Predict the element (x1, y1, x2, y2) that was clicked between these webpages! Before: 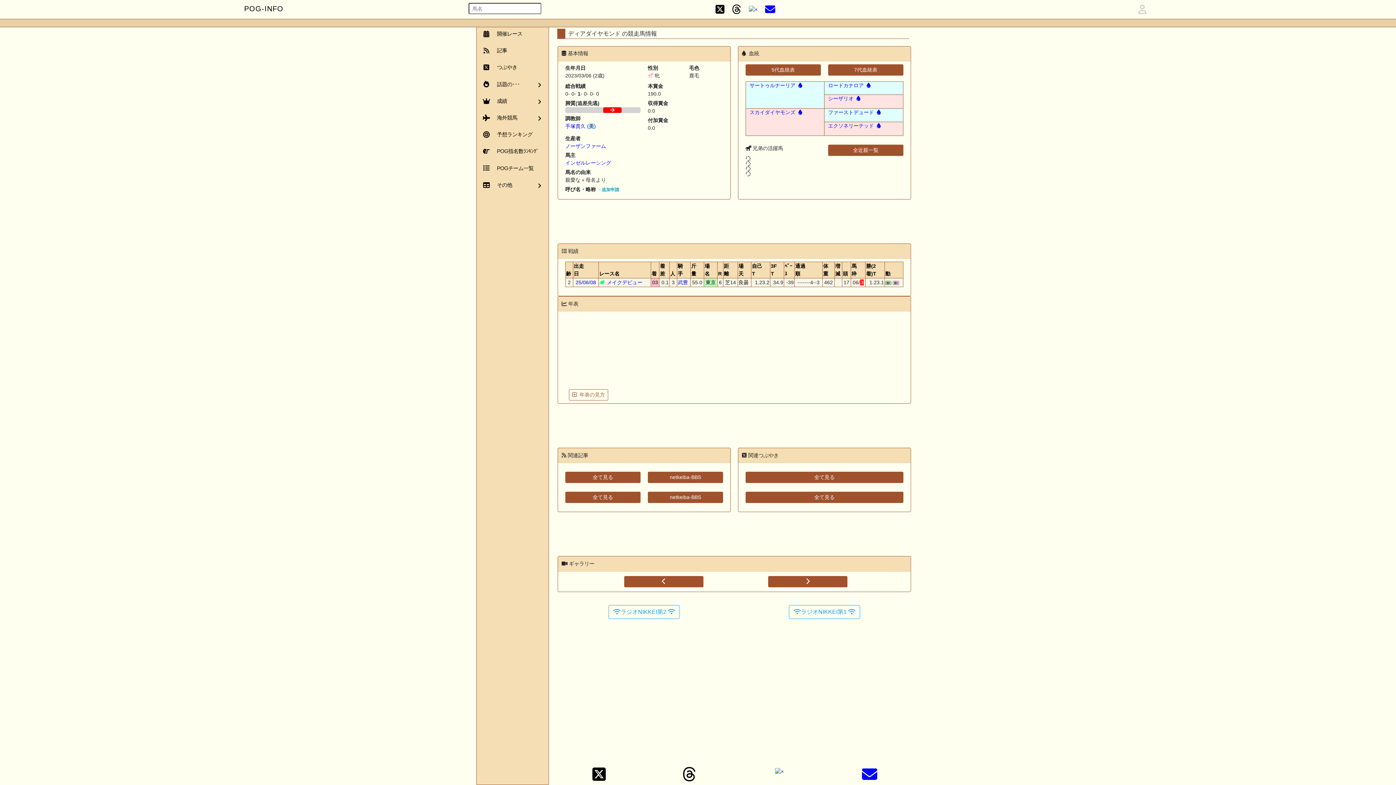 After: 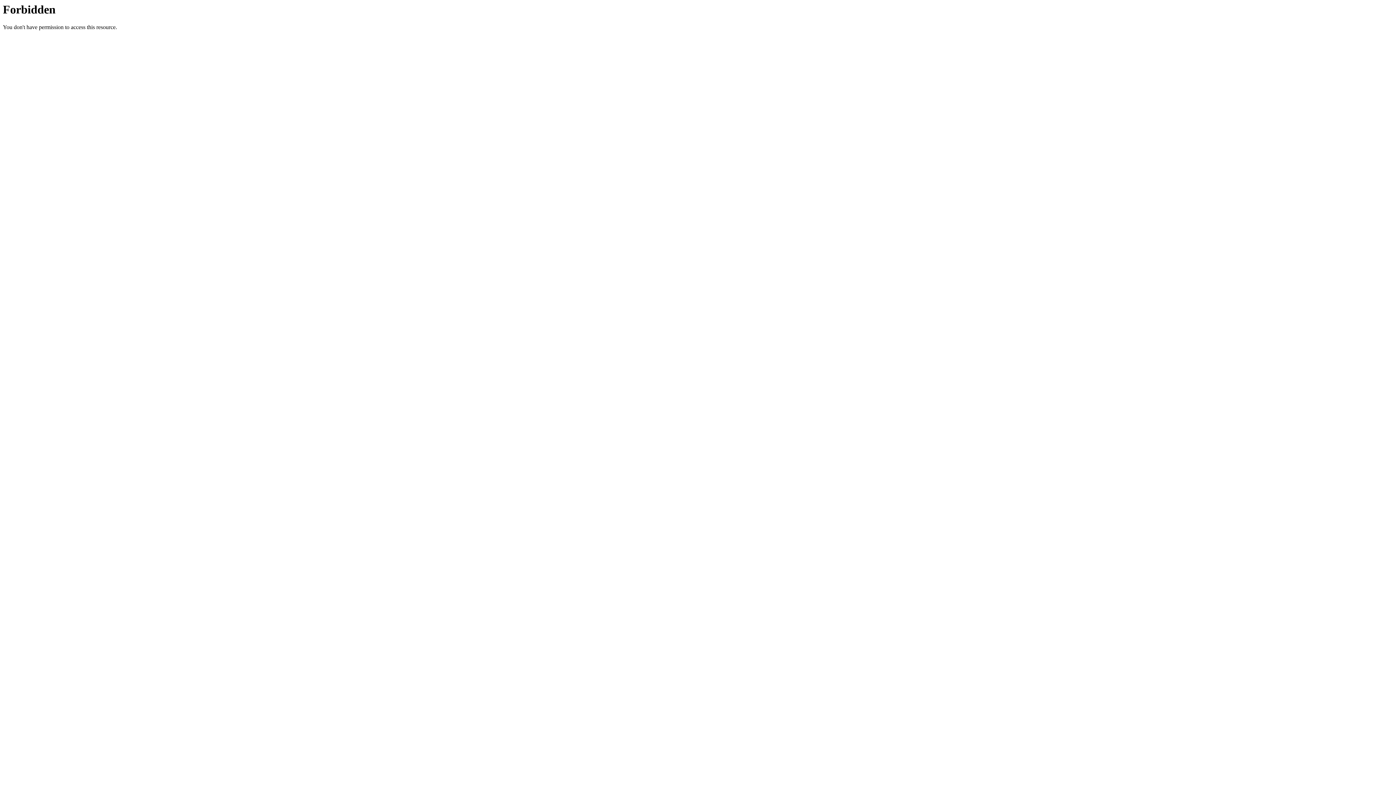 Action: bbox: (828, 144, 903, 155) label: 全近親一覧